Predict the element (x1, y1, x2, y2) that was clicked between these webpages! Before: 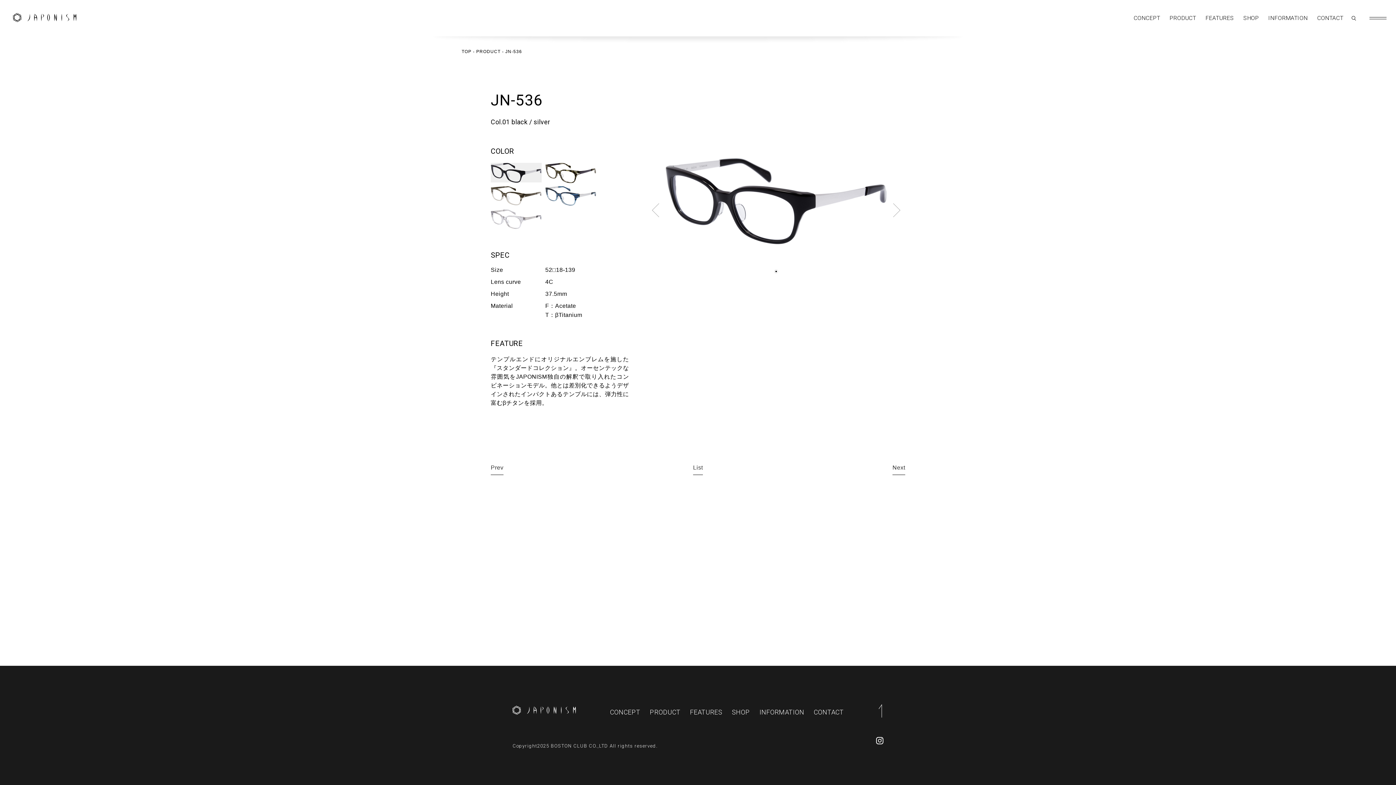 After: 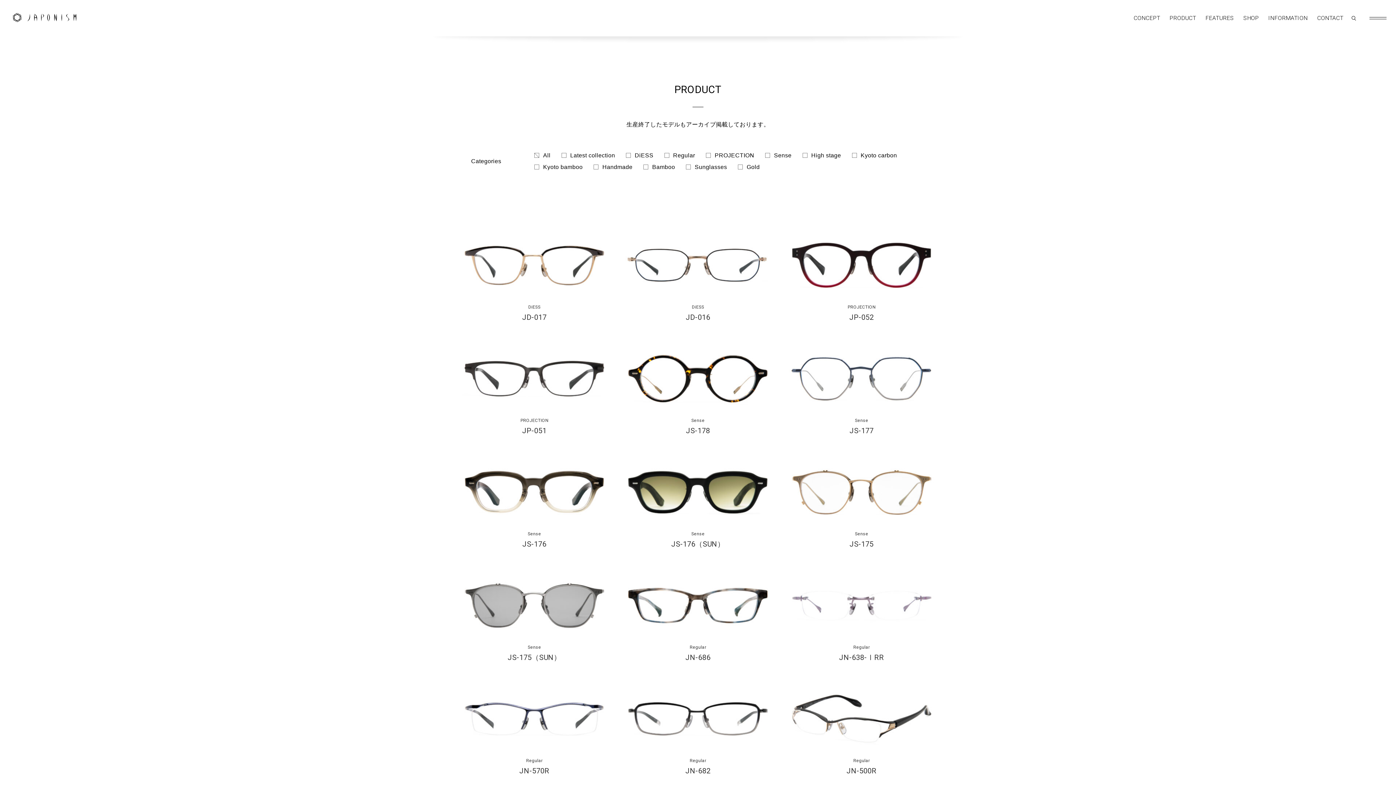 Action: label: PRODUCT bbox: (1165, 0, 1201, 36)